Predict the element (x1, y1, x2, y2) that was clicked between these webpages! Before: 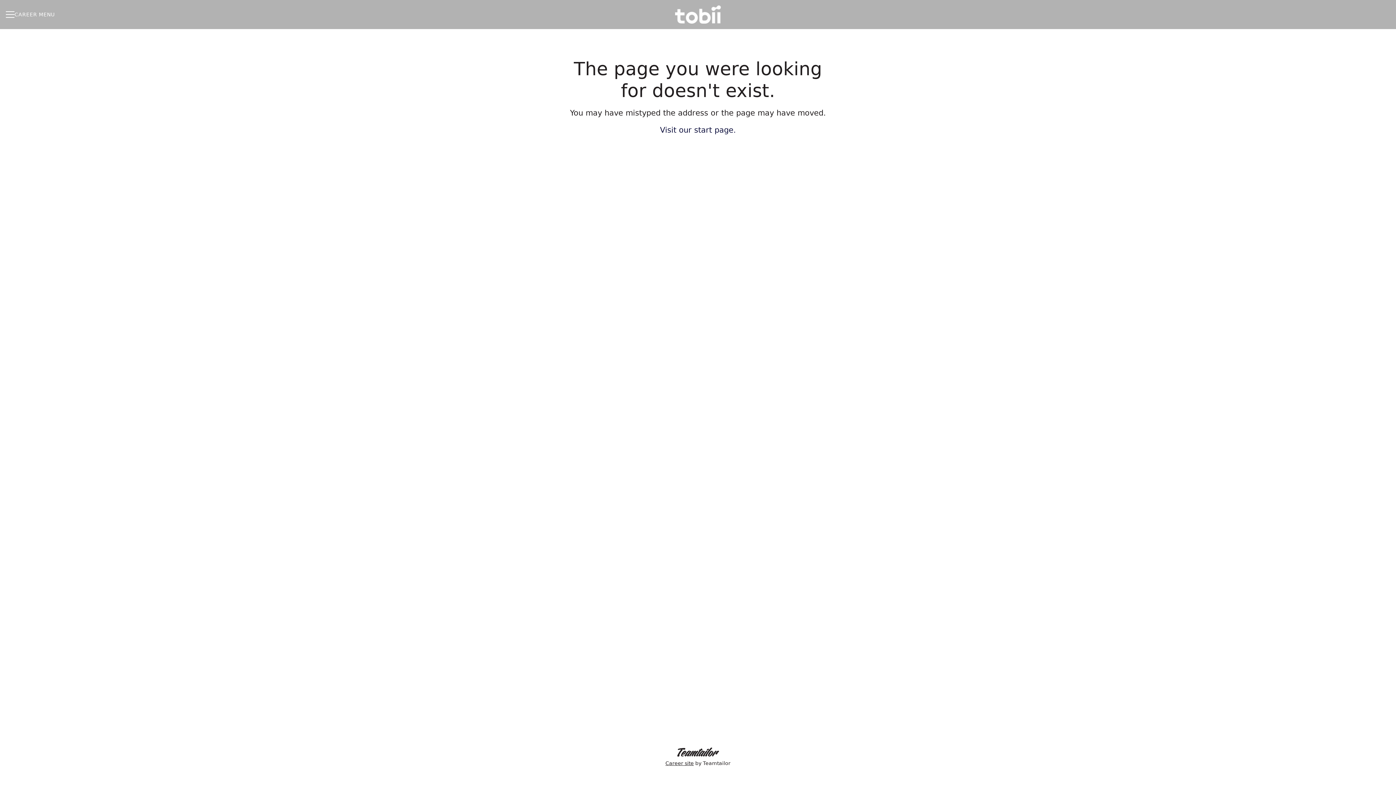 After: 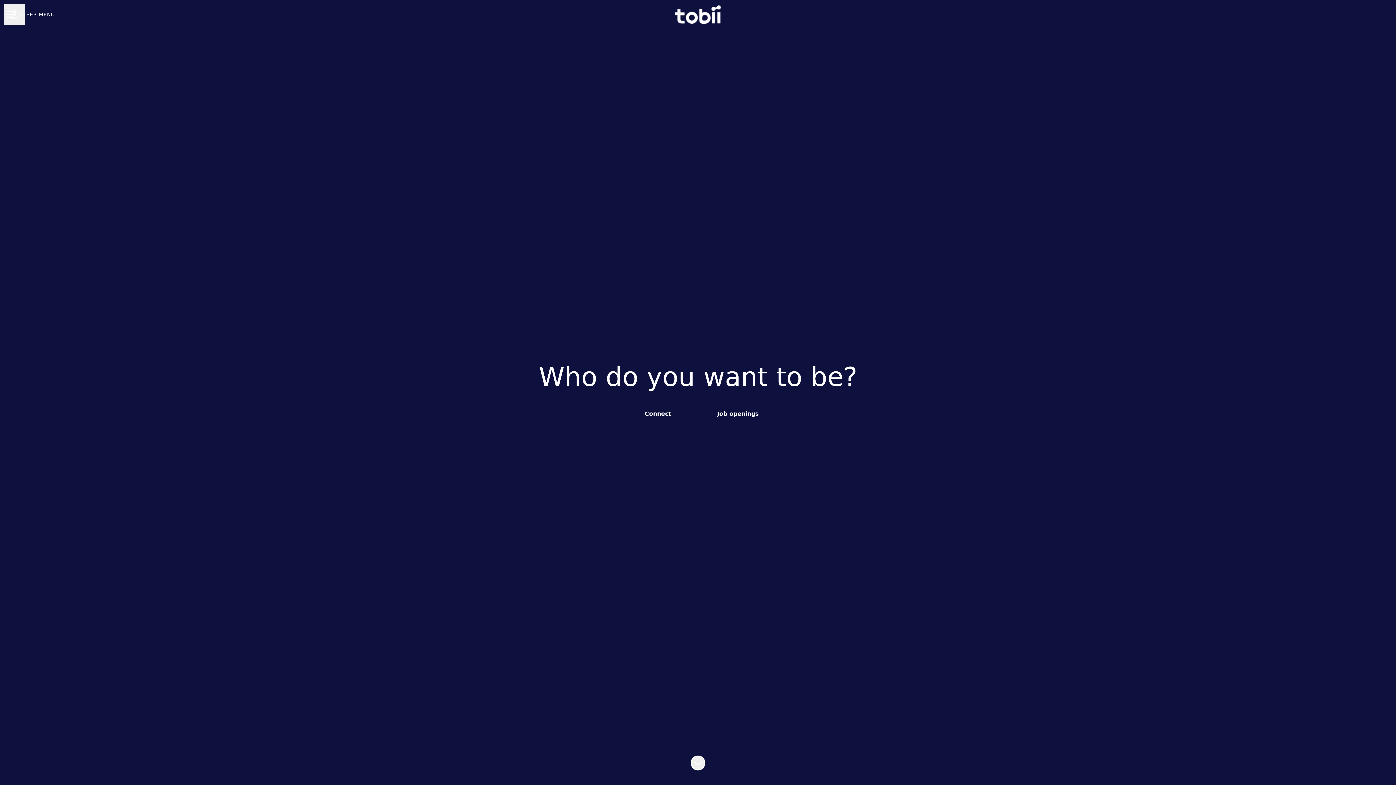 Action: label: Visit our start page. bbox: (660, 124, 736, 136)